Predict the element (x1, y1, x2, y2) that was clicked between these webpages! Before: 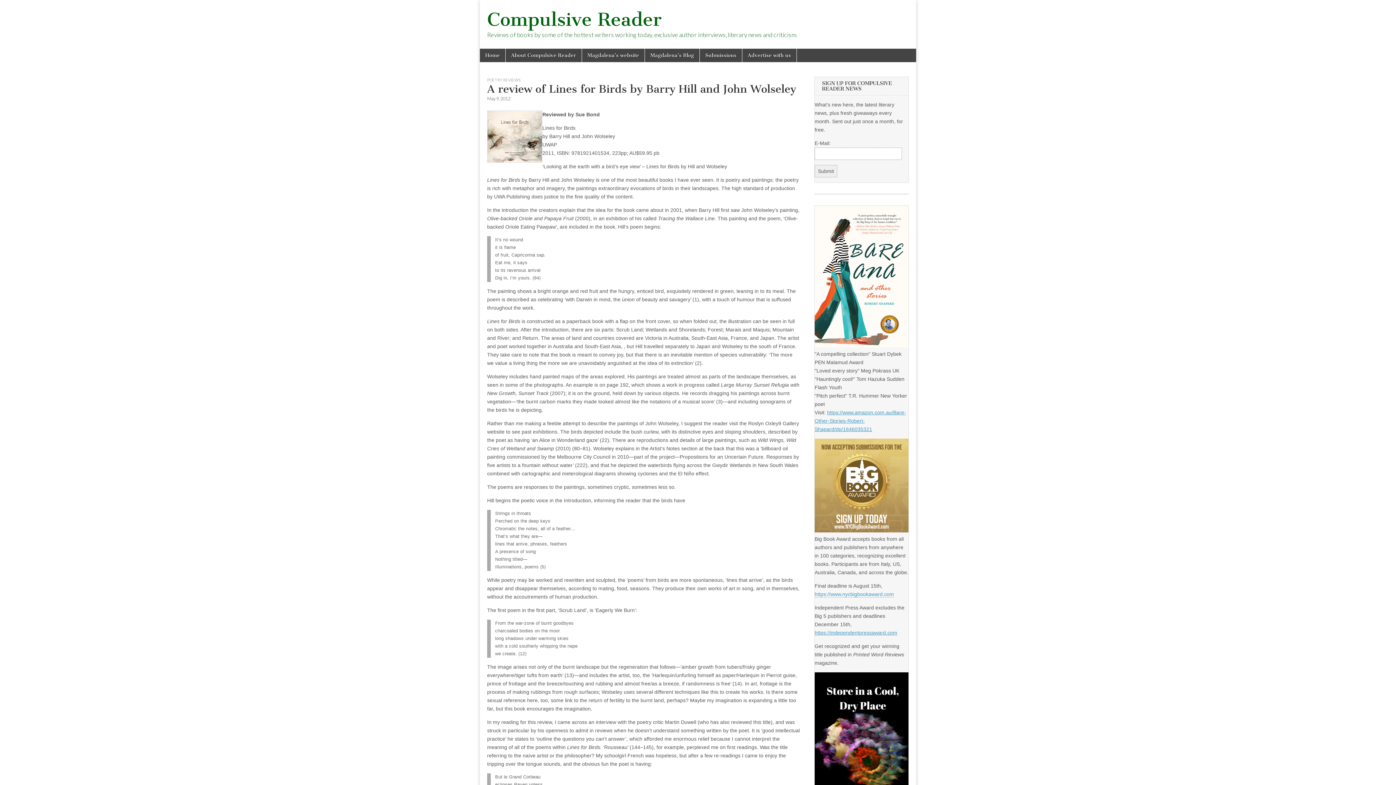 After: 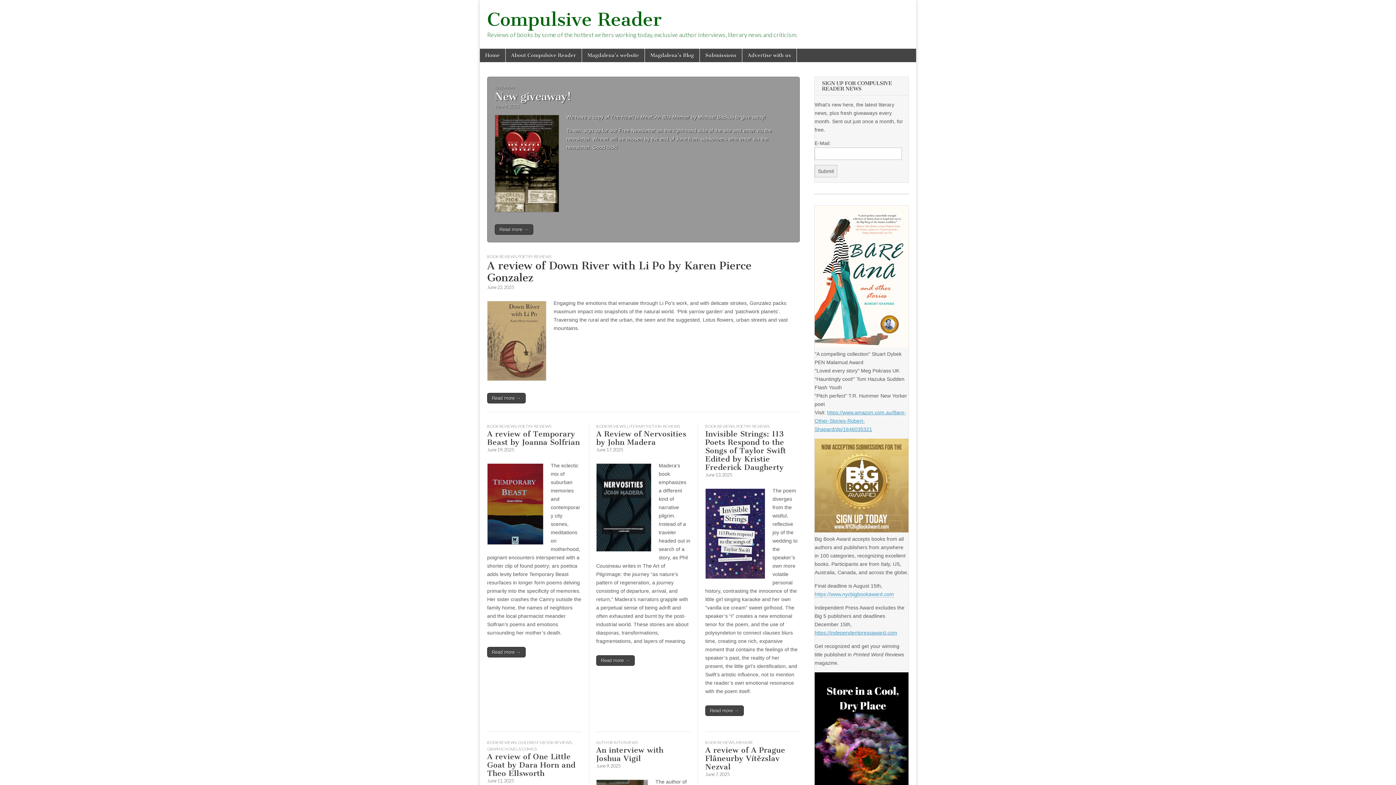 Action: label: Home bbox: (480, 48, 505, 62)